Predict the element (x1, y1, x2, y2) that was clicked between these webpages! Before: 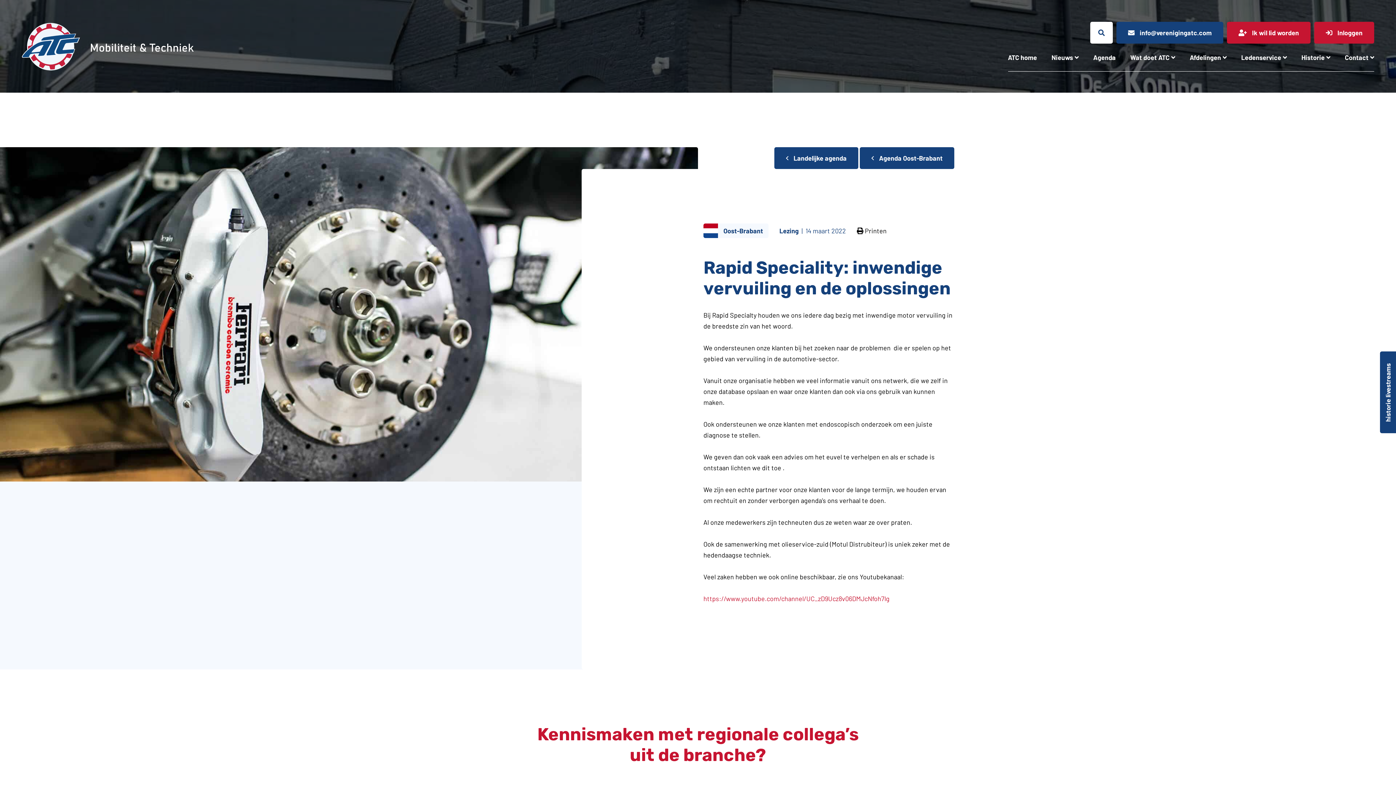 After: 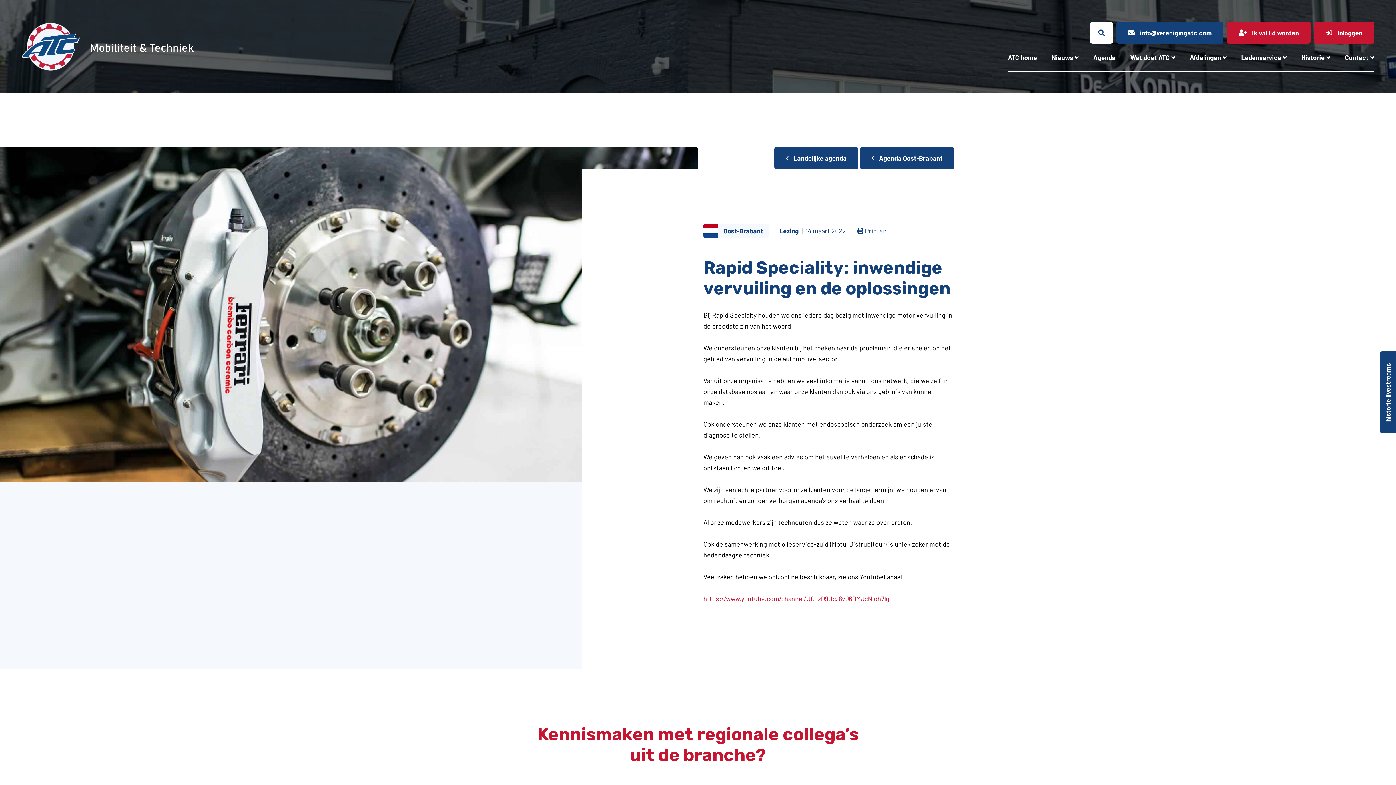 Action: bbox: (857, 225, 886, 236) label:  Printen